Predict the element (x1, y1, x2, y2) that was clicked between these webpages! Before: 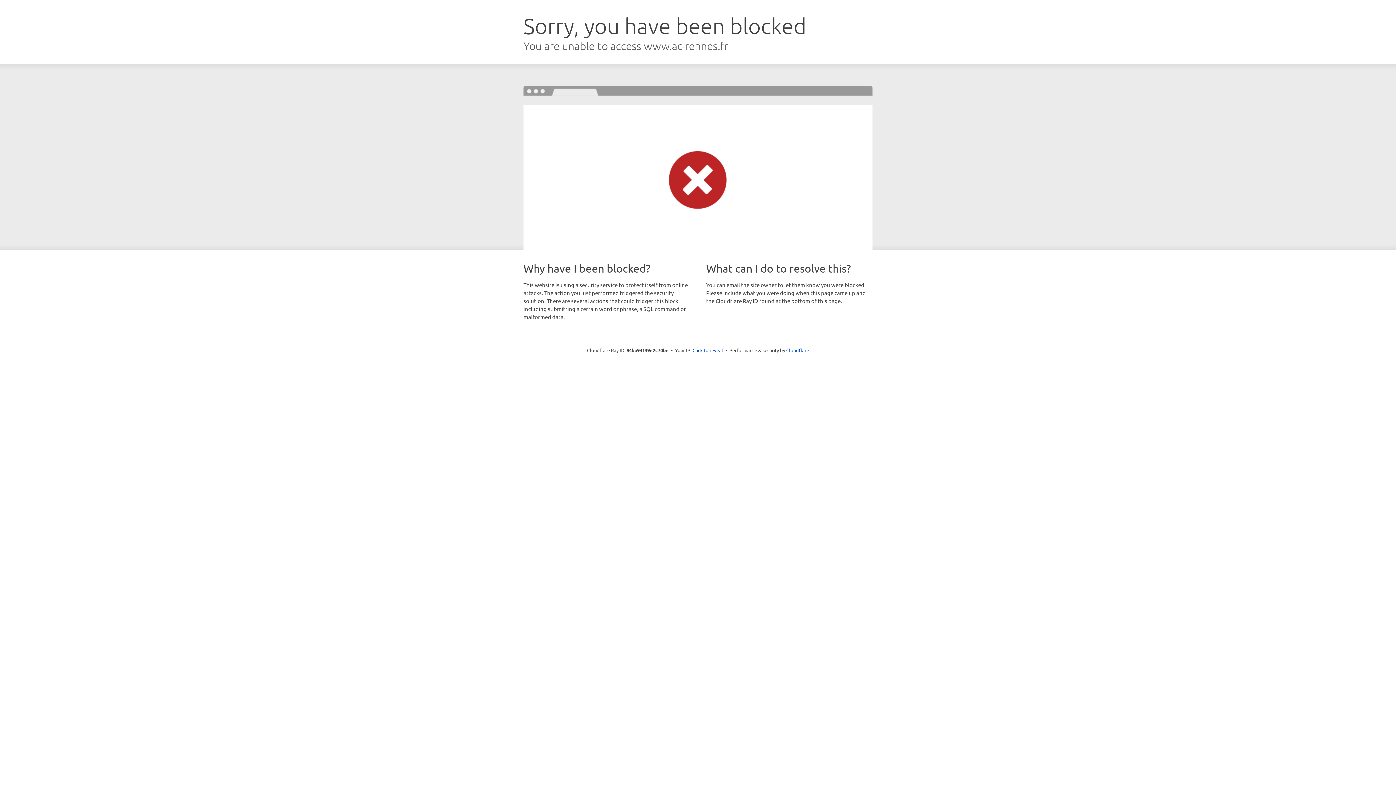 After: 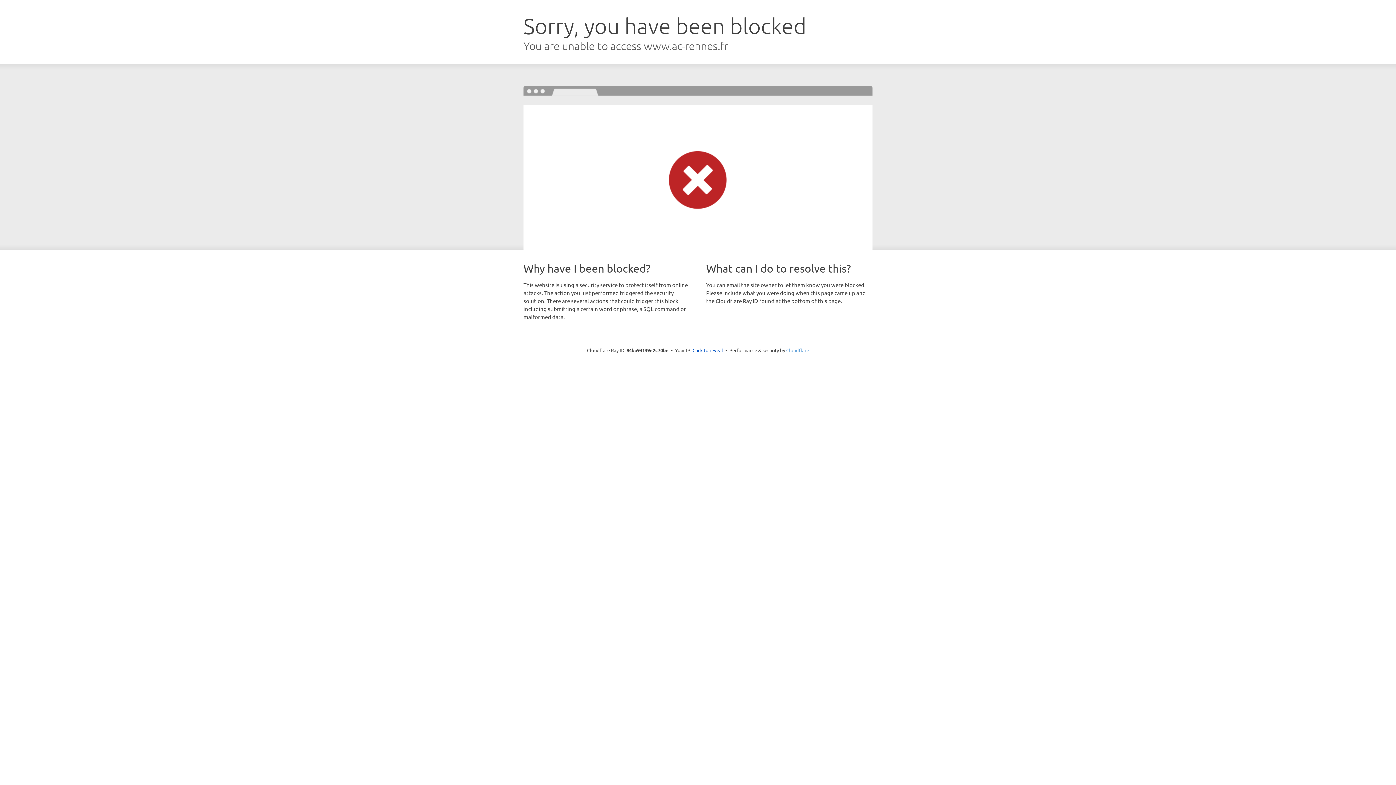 Action: bbox: (786, 347, 809, 353) label: Cloudflare